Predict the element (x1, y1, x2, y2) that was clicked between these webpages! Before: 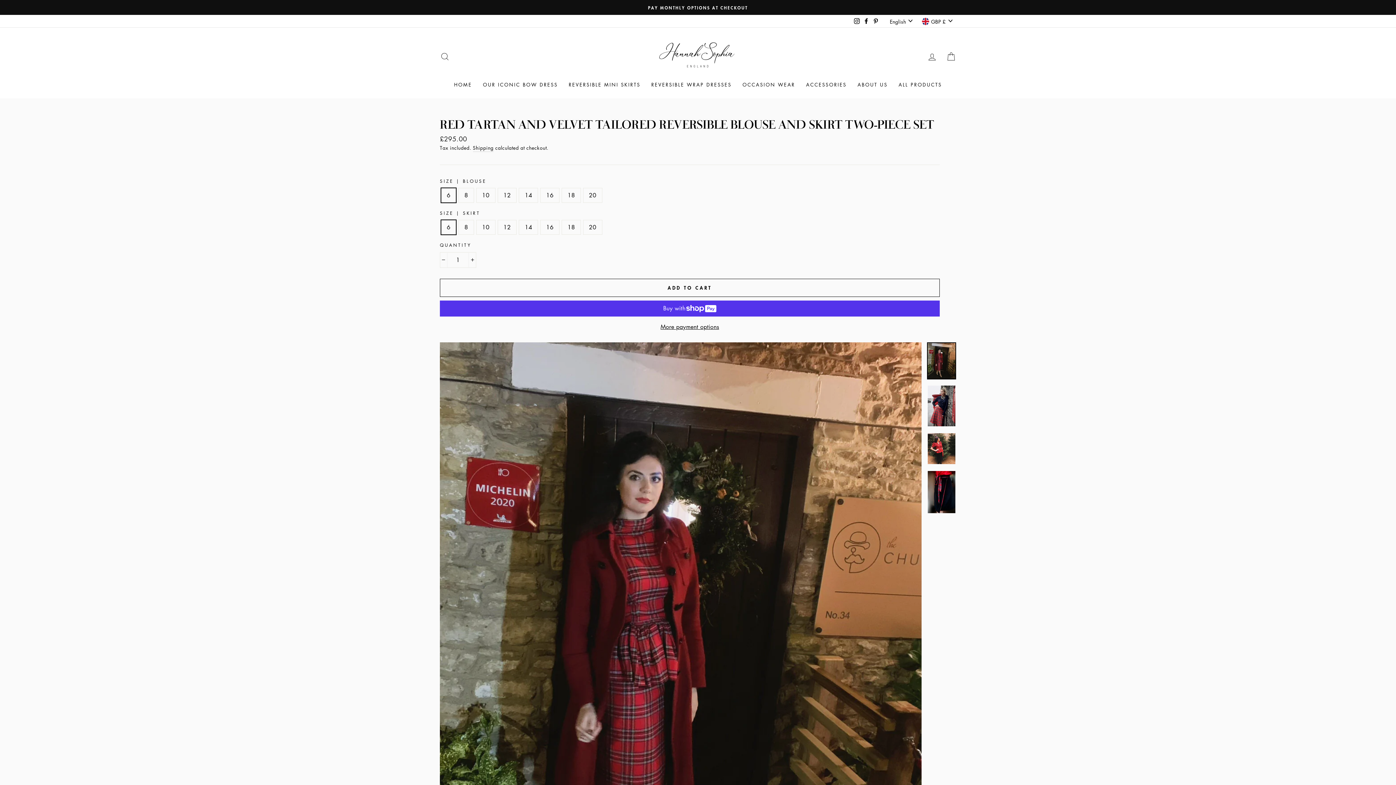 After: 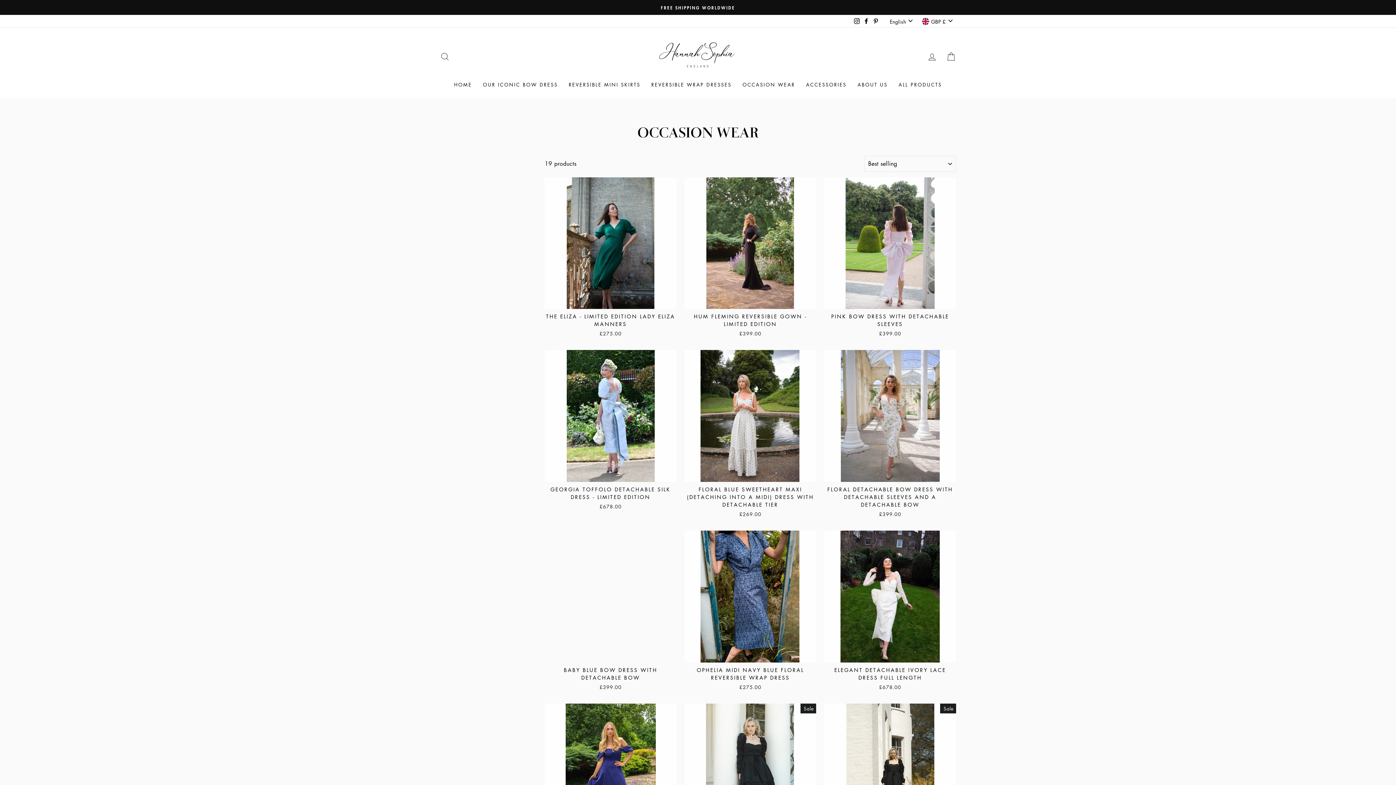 Action: bbox: (737, 78, 800, 91) label: OCCASION WEAR